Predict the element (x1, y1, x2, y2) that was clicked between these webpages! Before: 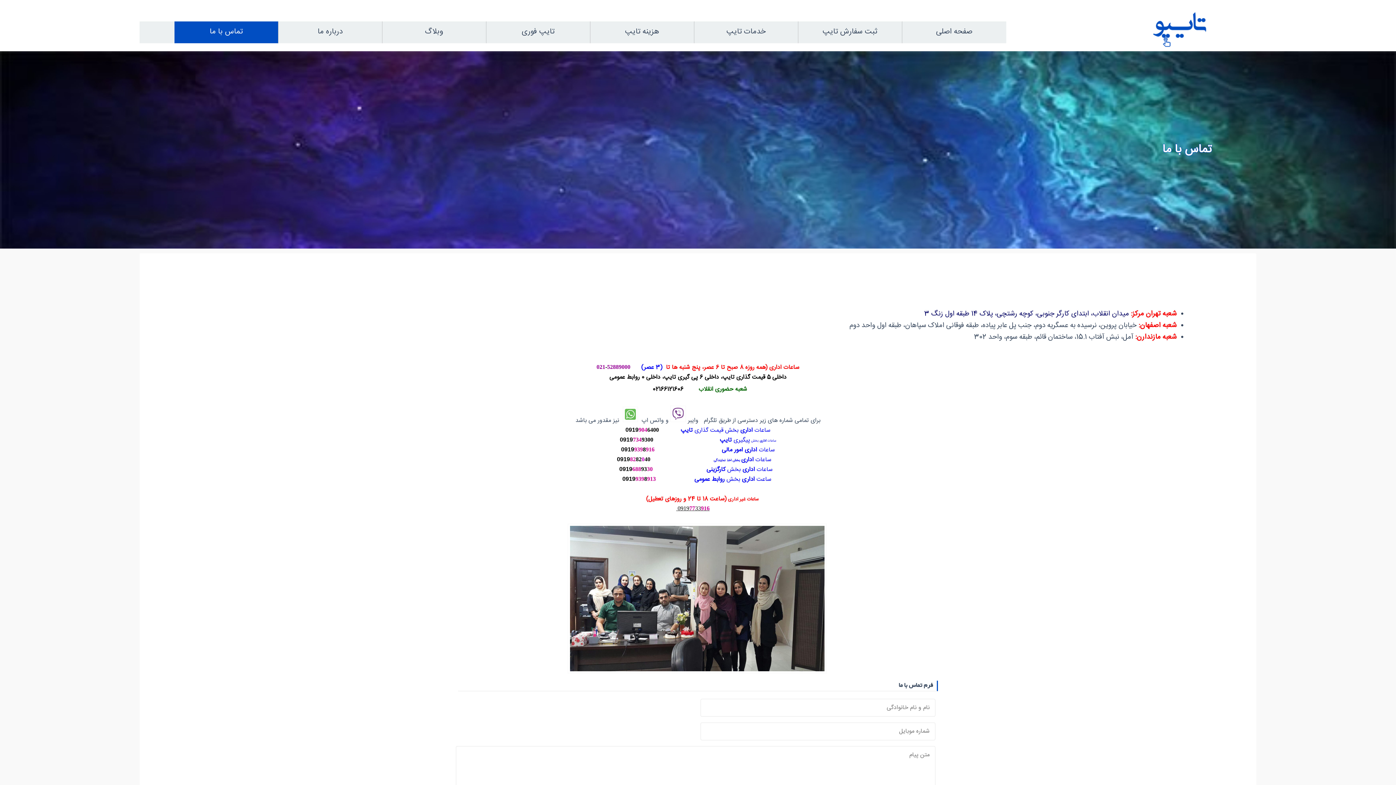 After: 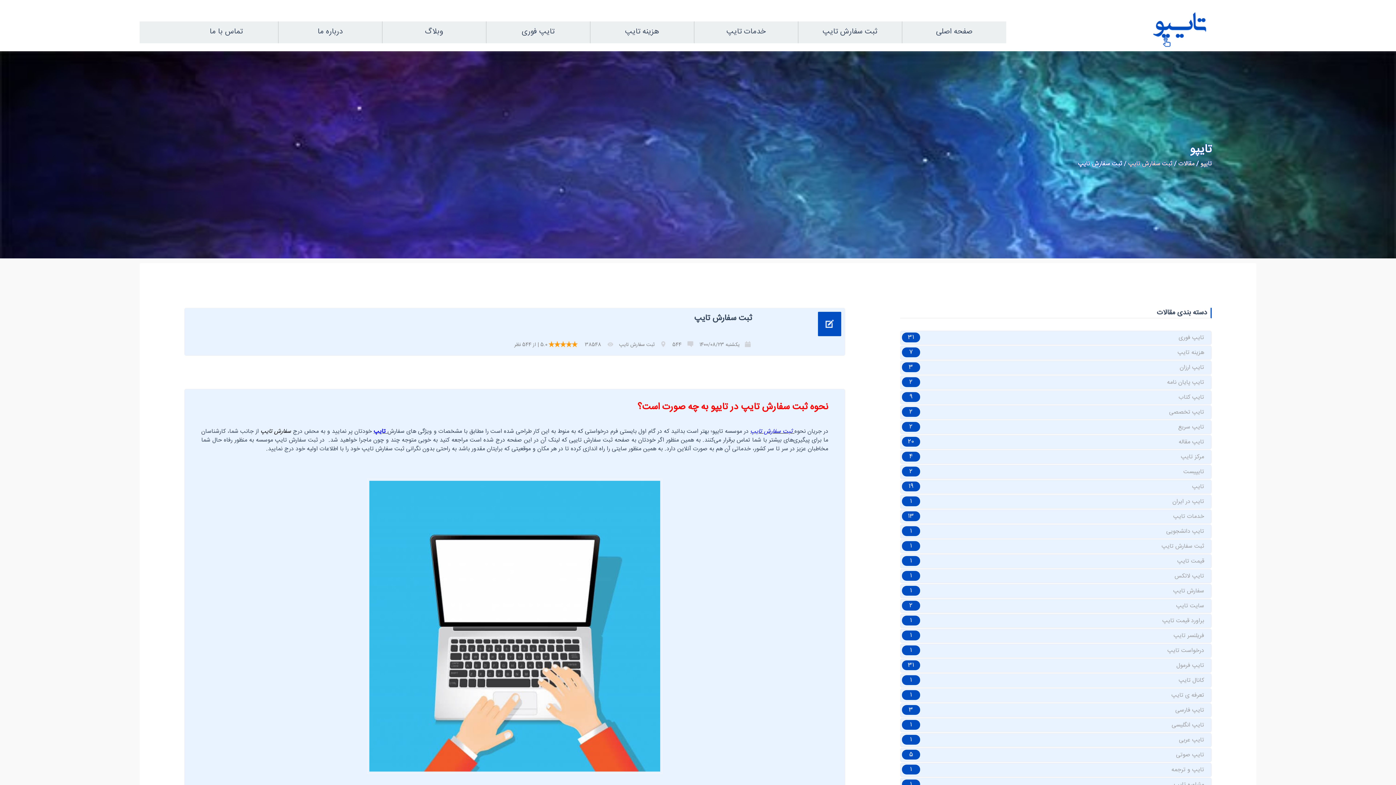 Action: bbox: (798, 21, 902, 43) label: ثبت سفارش تایپ